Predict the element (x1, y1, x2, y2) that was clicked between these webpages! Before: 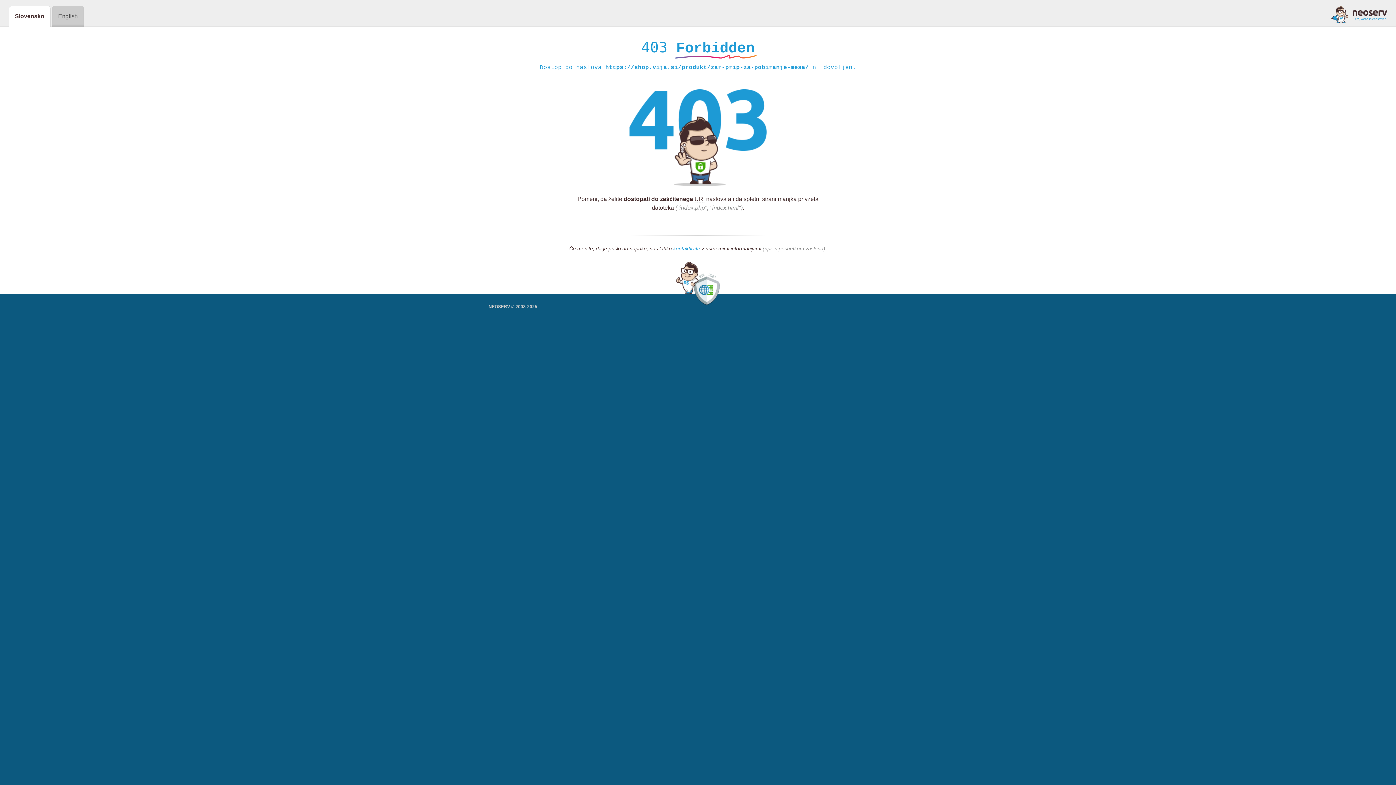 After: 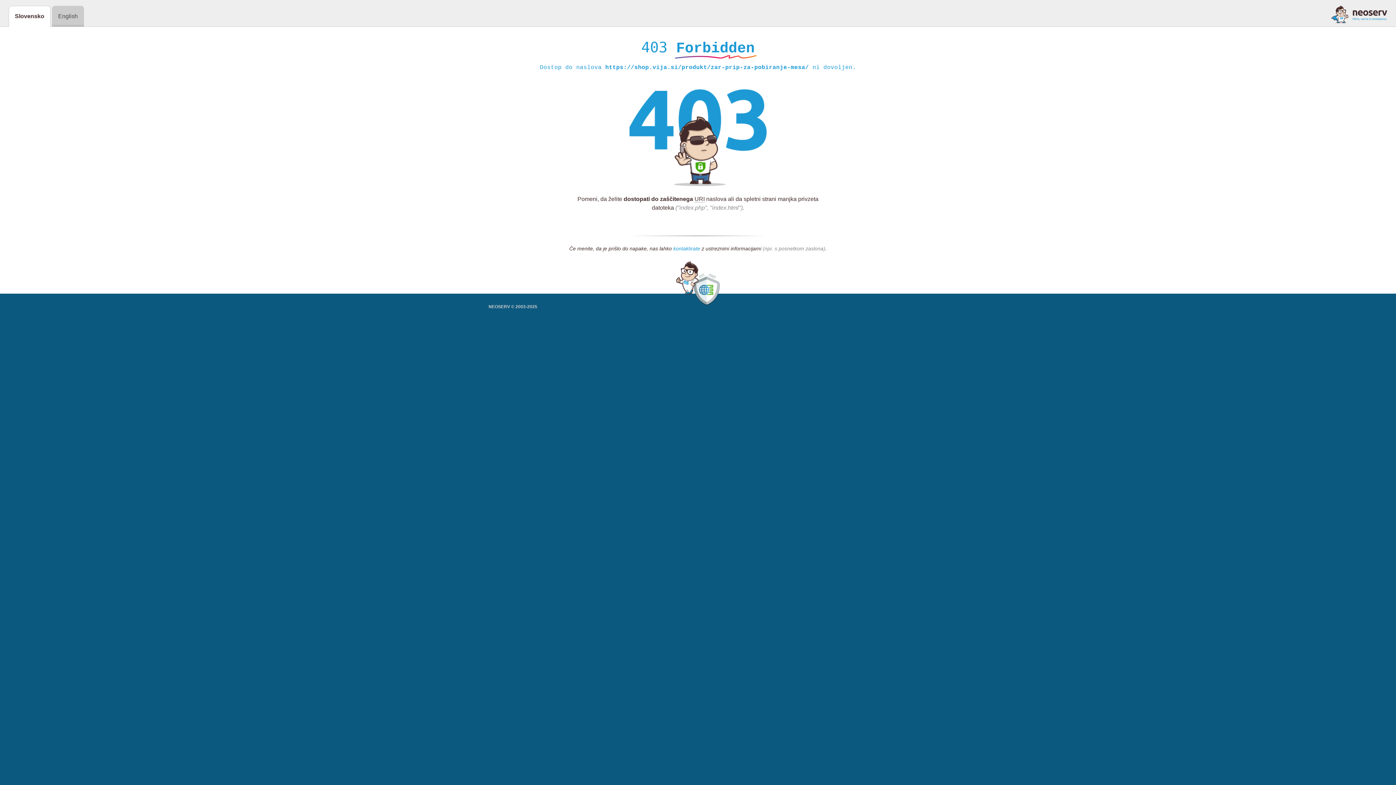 Action: label: kontaktirate bbox: (673, 245, 700, 252)